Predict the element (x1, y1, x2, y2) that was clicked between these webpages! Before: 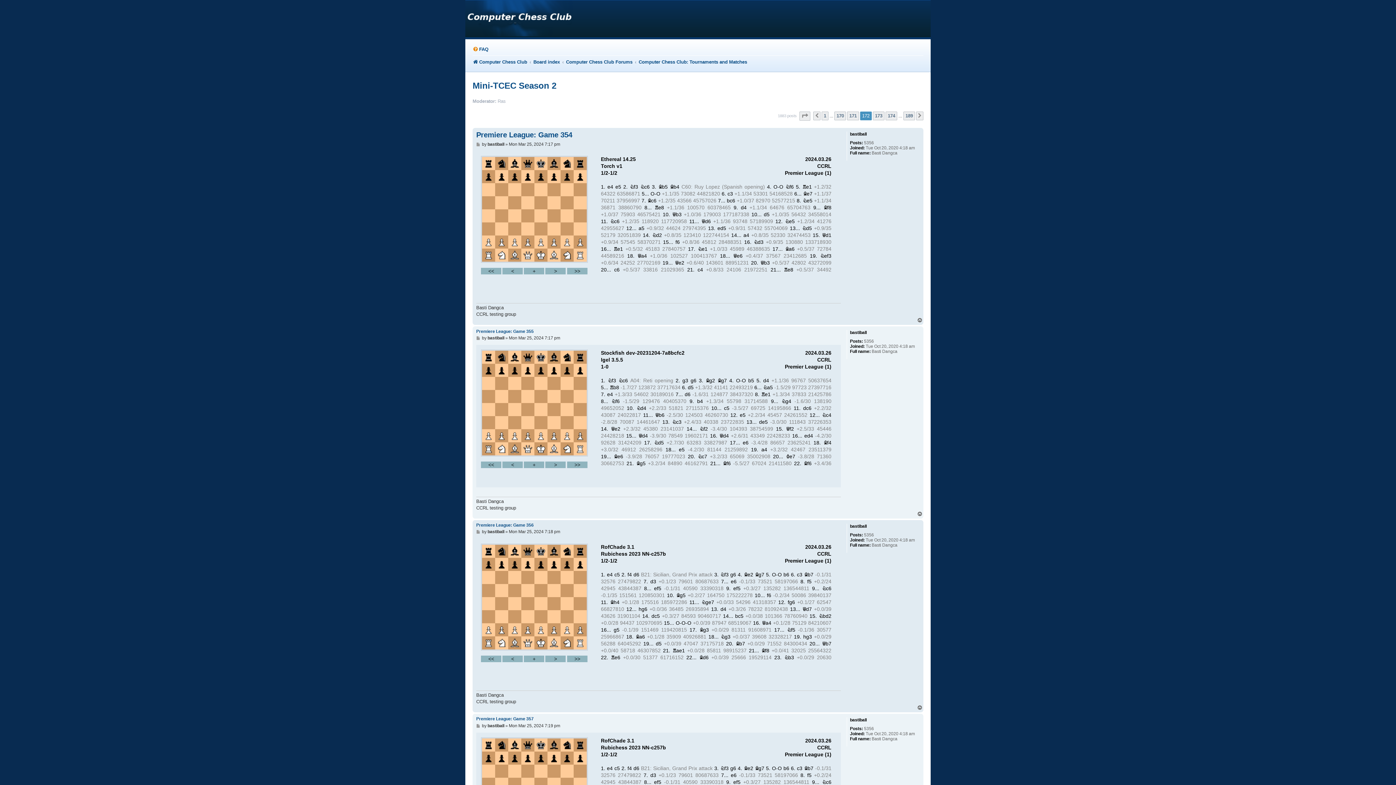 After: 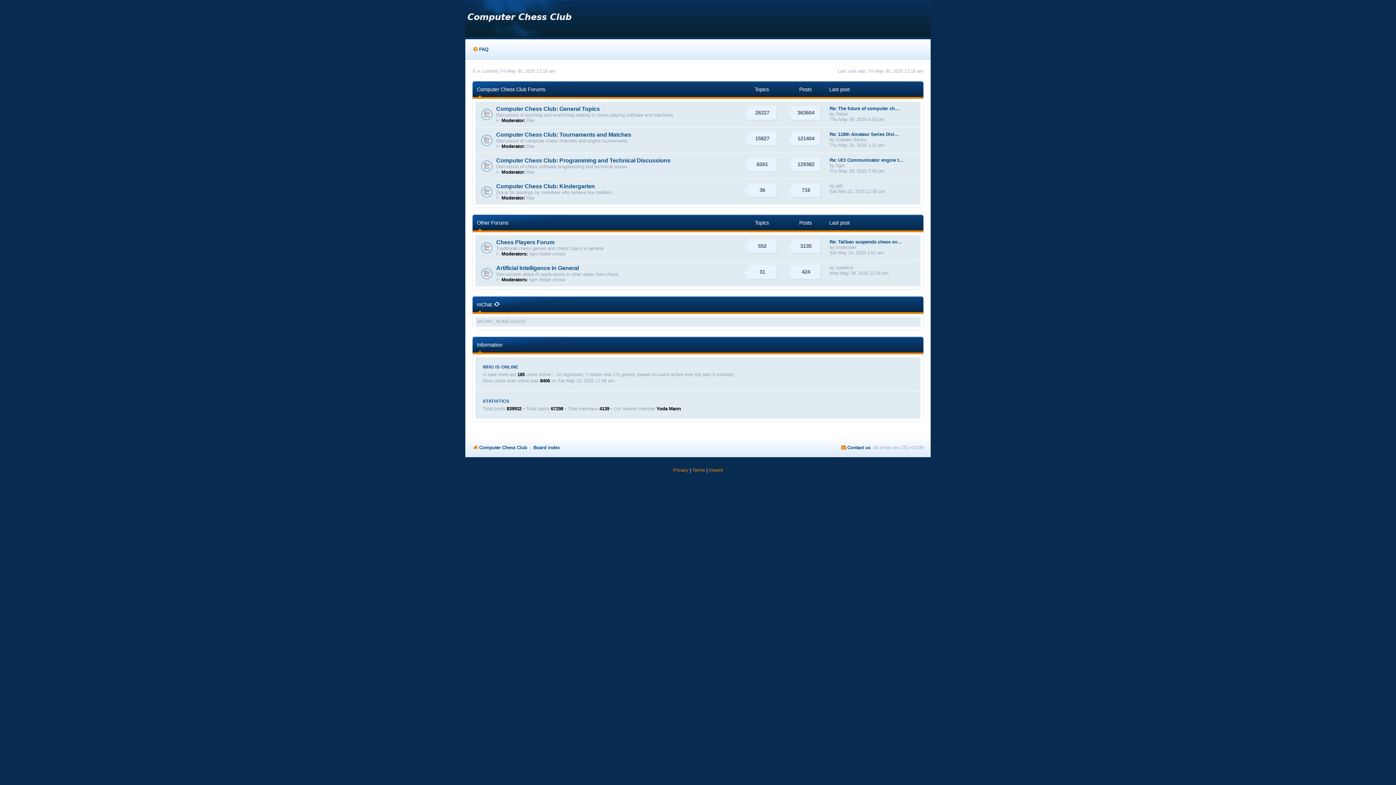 Action: label: Board index bbox: (533, 56, 560, 67)